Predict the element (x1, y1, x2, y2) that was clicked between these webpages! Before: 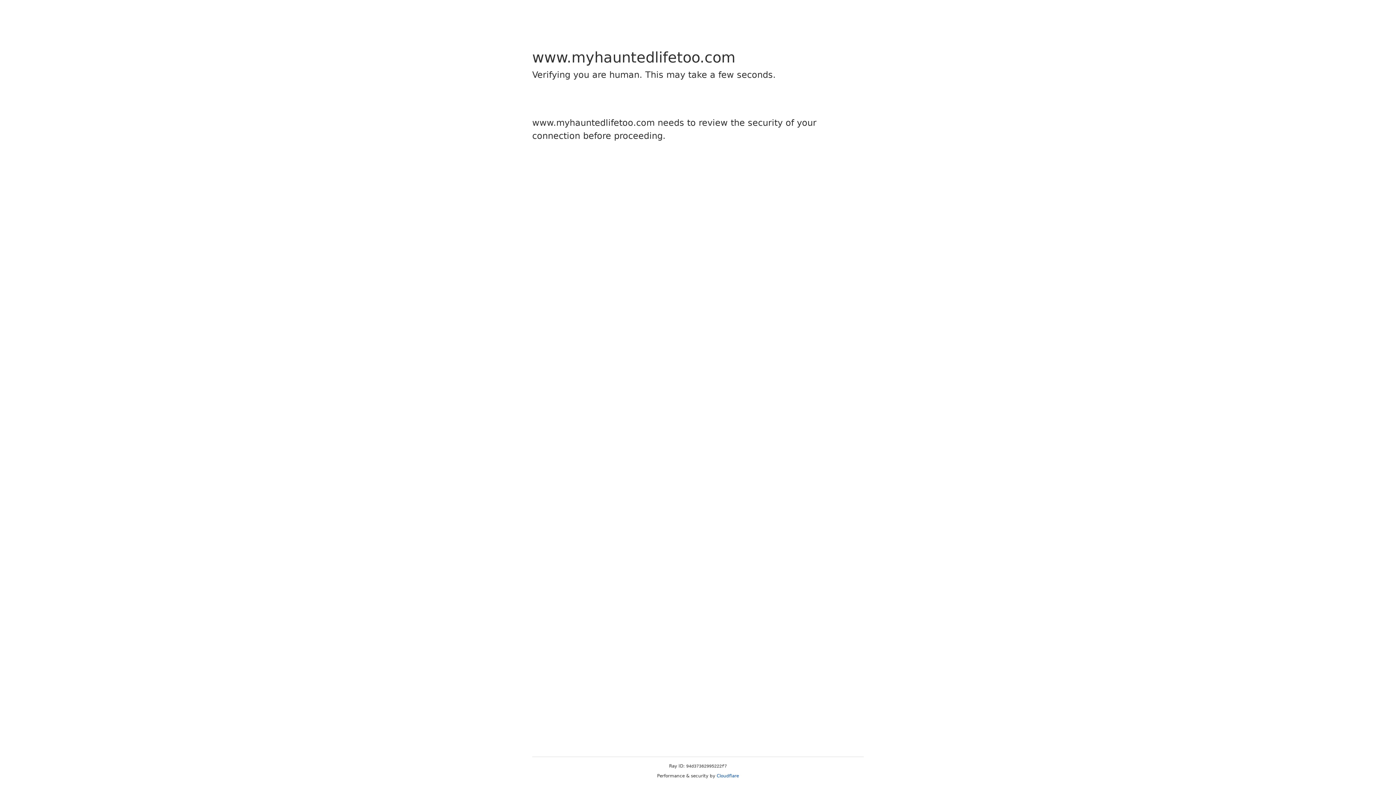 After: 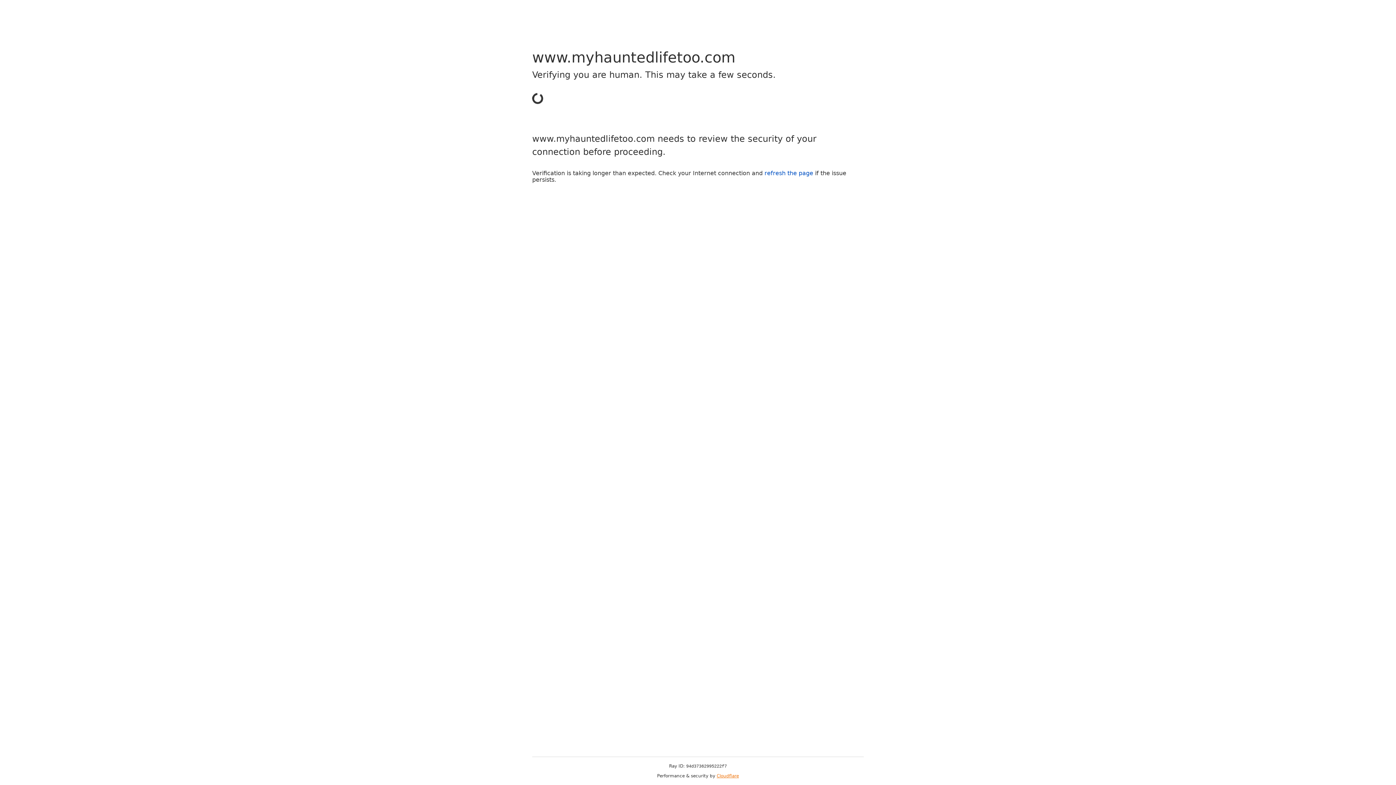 Action: label: Cloudflare bbox: (716, 773, 739, 778)